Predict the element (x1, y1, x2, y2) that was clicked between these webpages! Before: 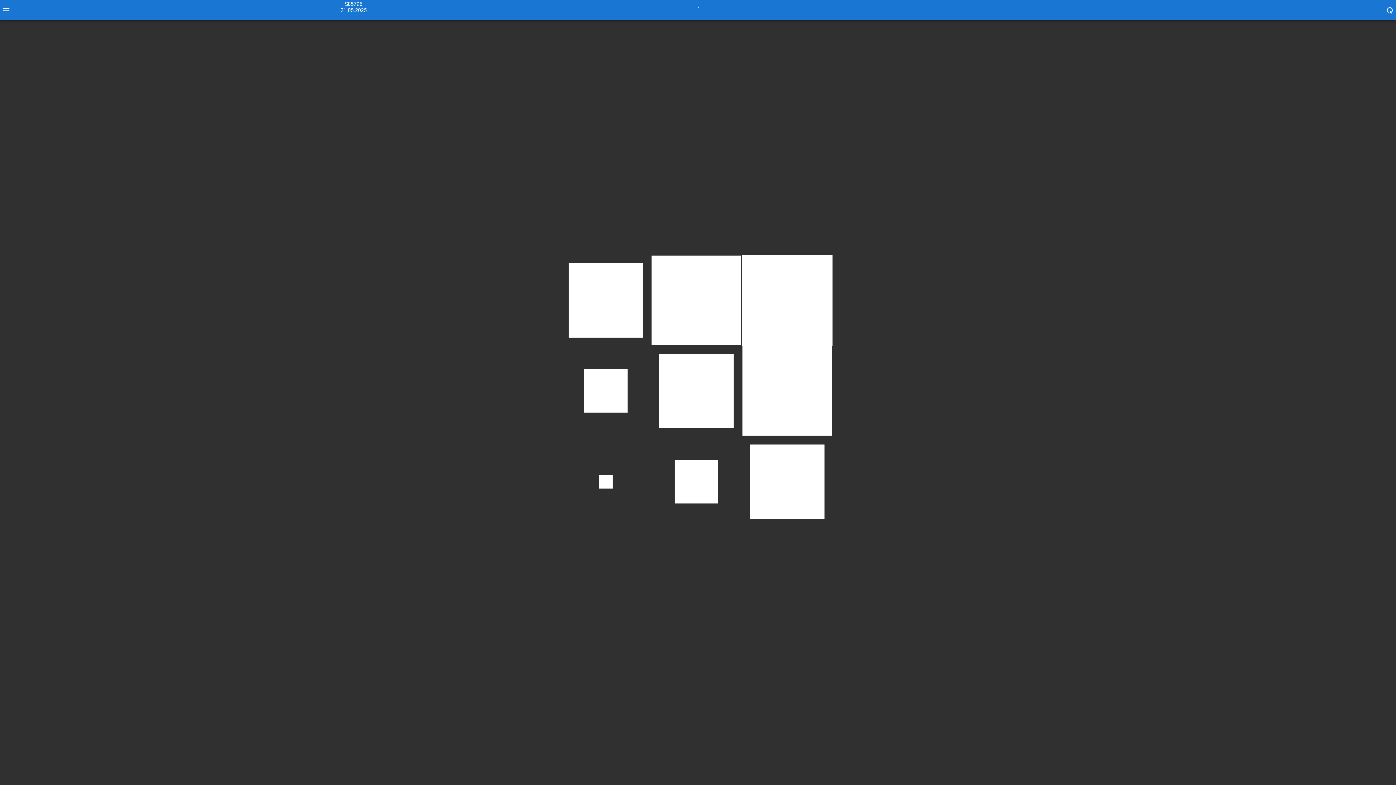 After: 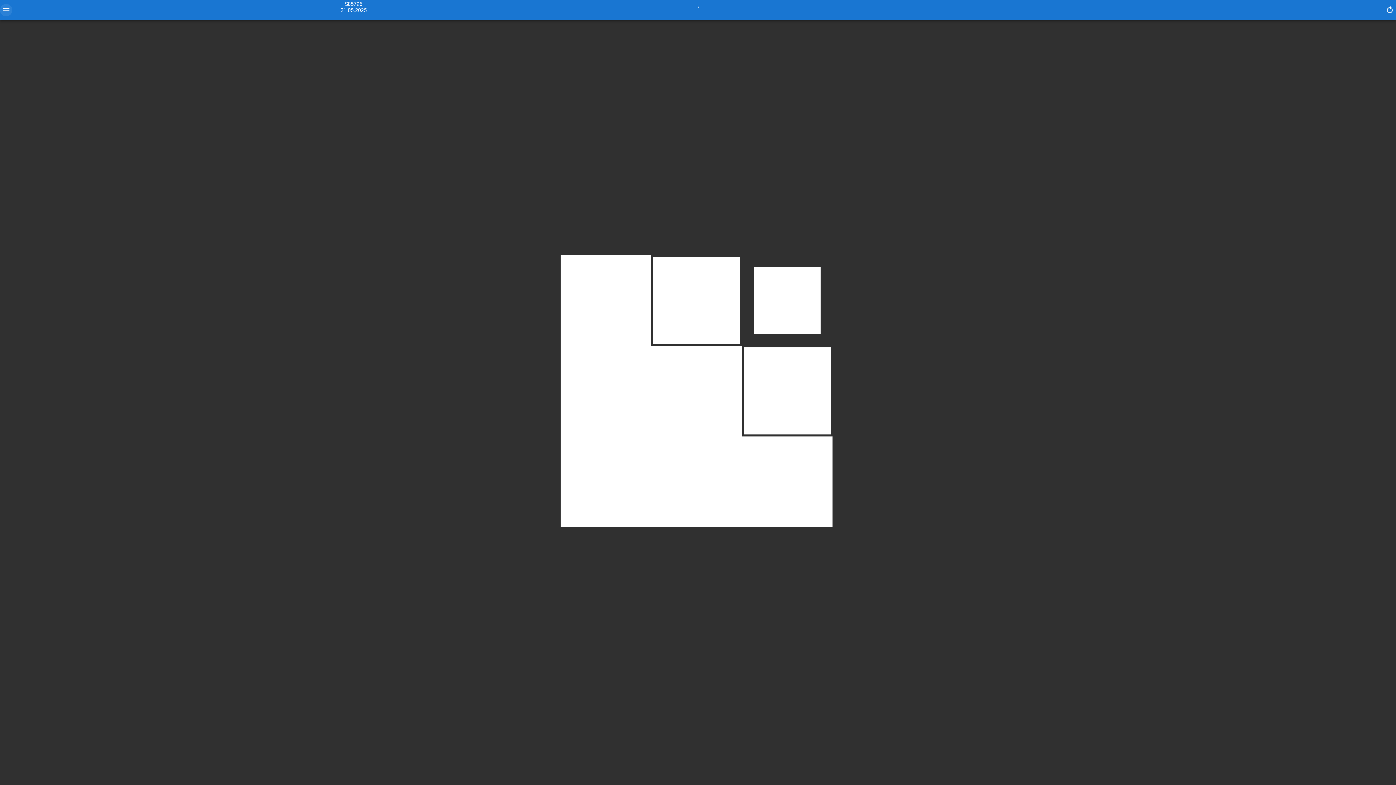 Action: label: Menu bbox: (0, 4, 12, 16)